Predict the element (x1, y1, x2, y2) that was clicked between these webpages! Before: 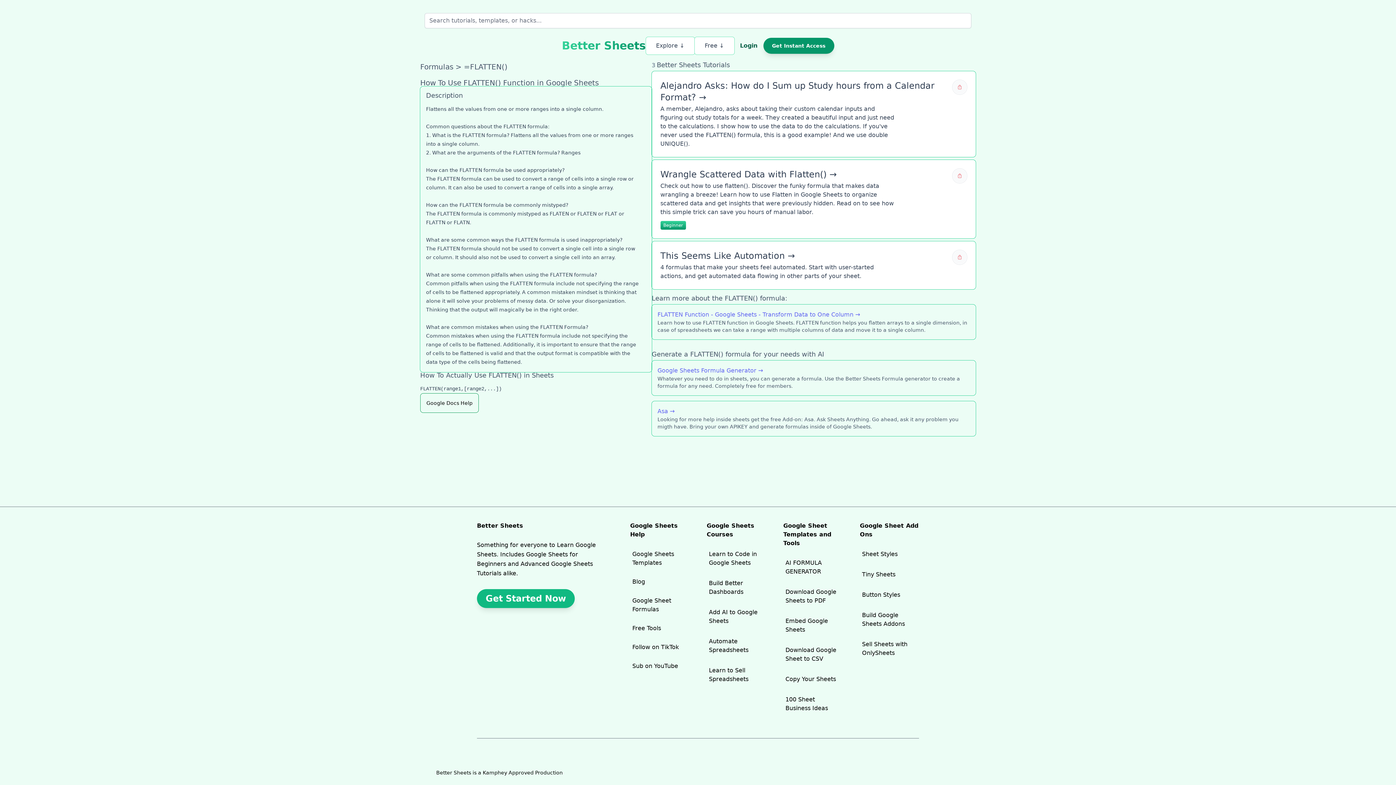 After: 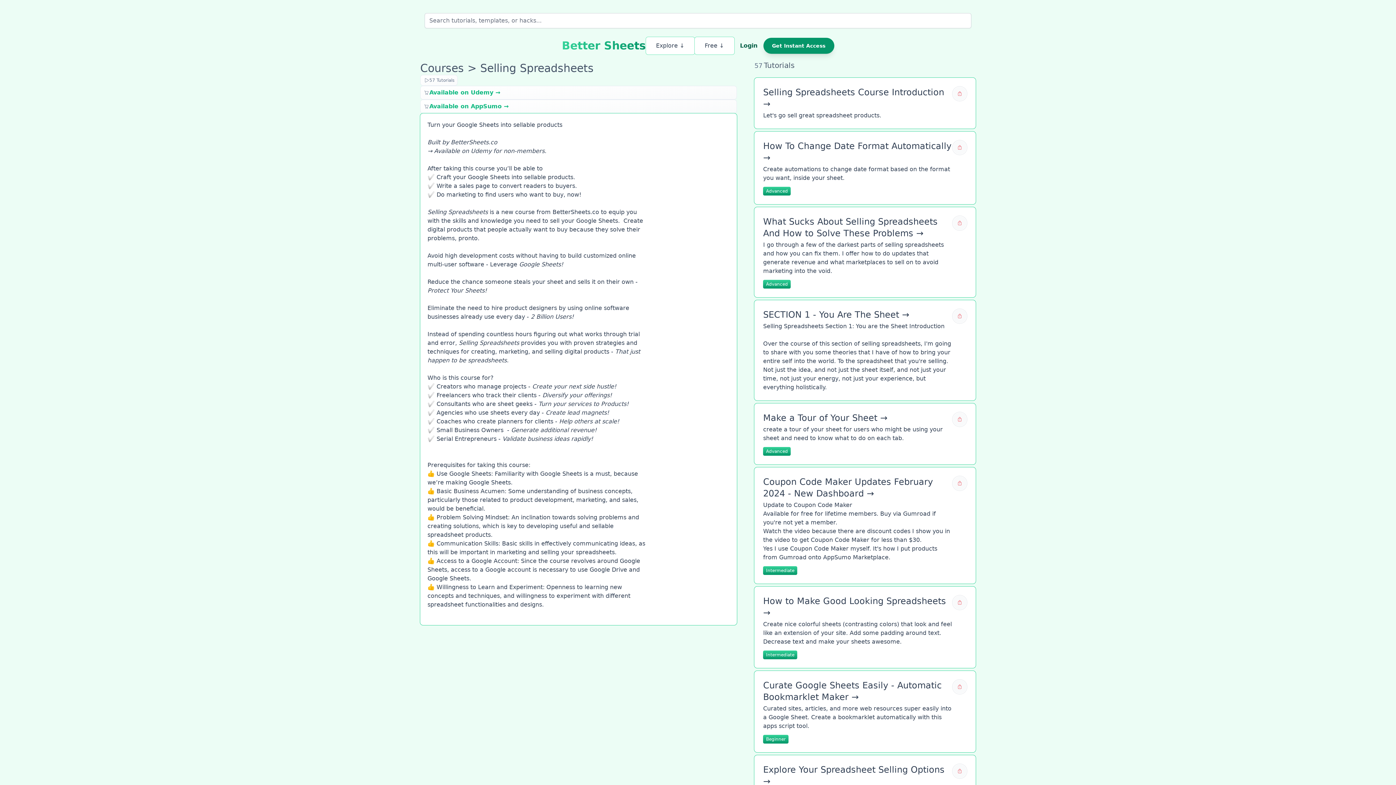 Action: bbox: (706, 664, 766, 686) label: Learn to Sell Spreadsheets